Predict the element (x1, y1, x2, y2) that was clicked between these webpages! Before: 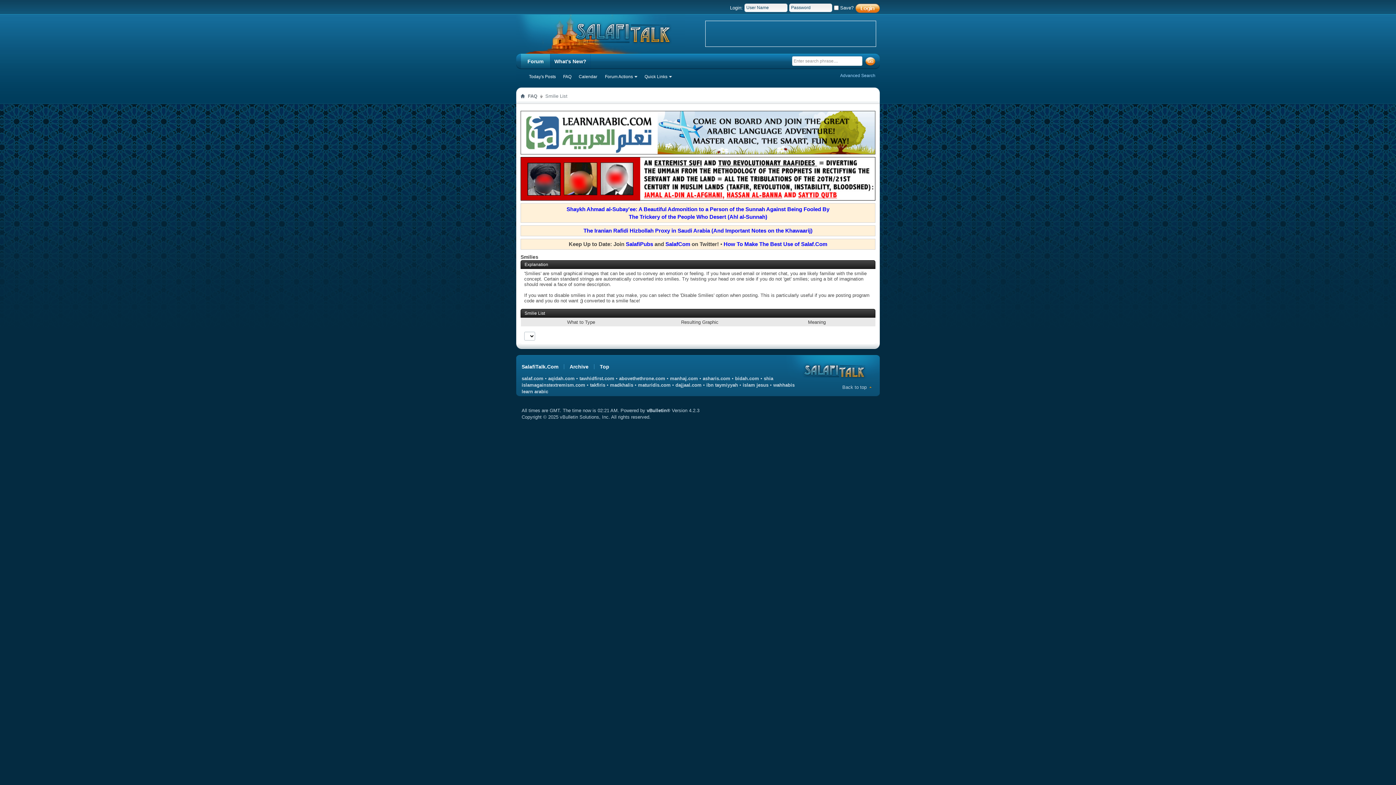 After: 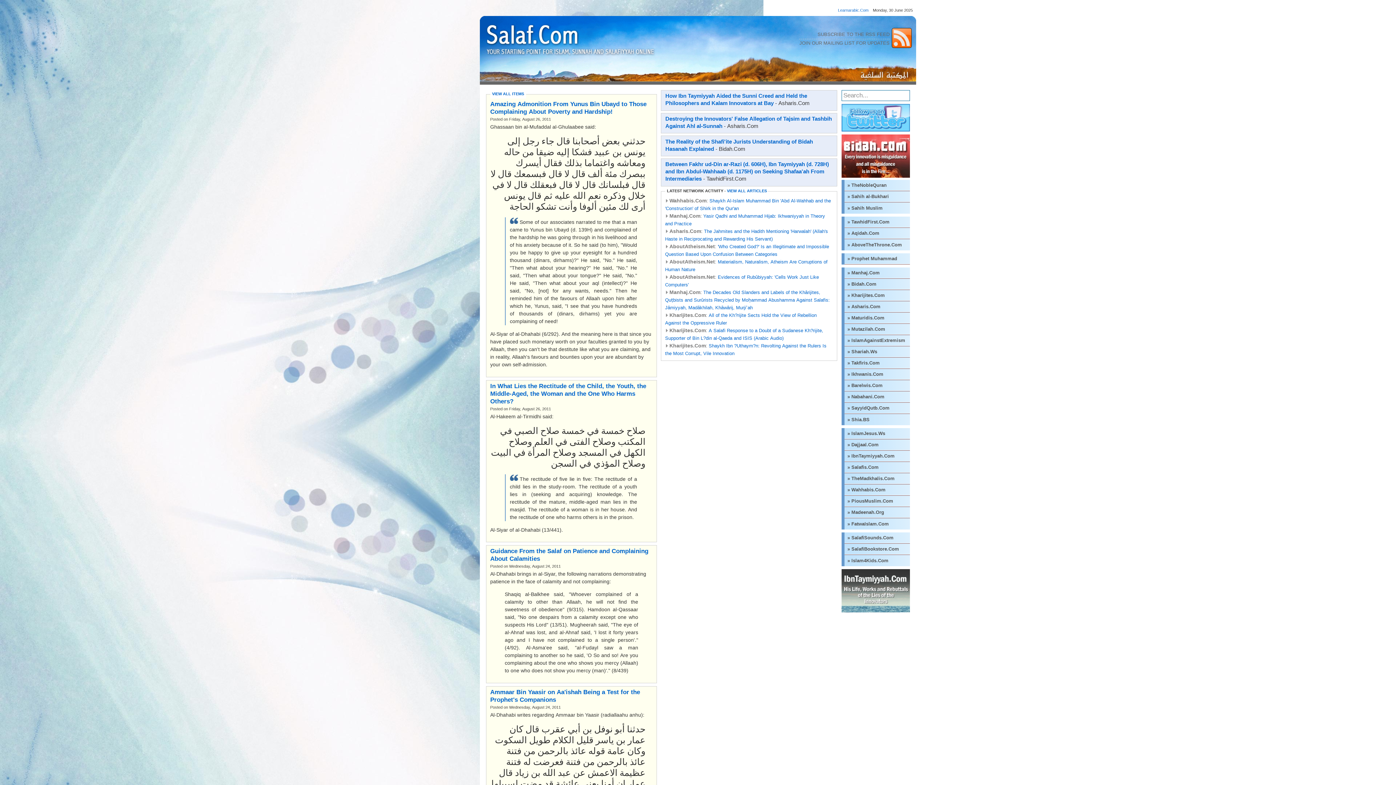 Action: bbox: (723, 241, 827, 247) label: How To Make The Best Use of Salaf.Com